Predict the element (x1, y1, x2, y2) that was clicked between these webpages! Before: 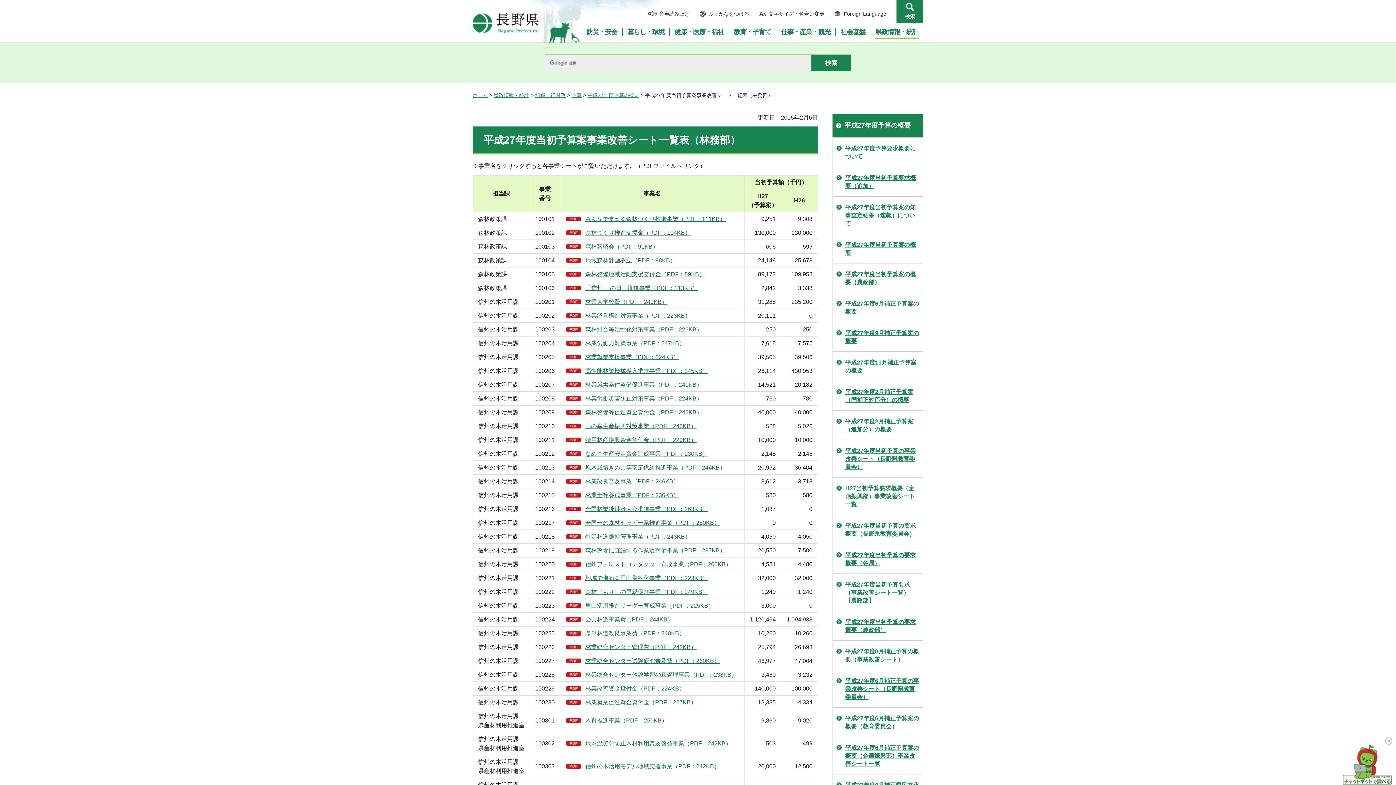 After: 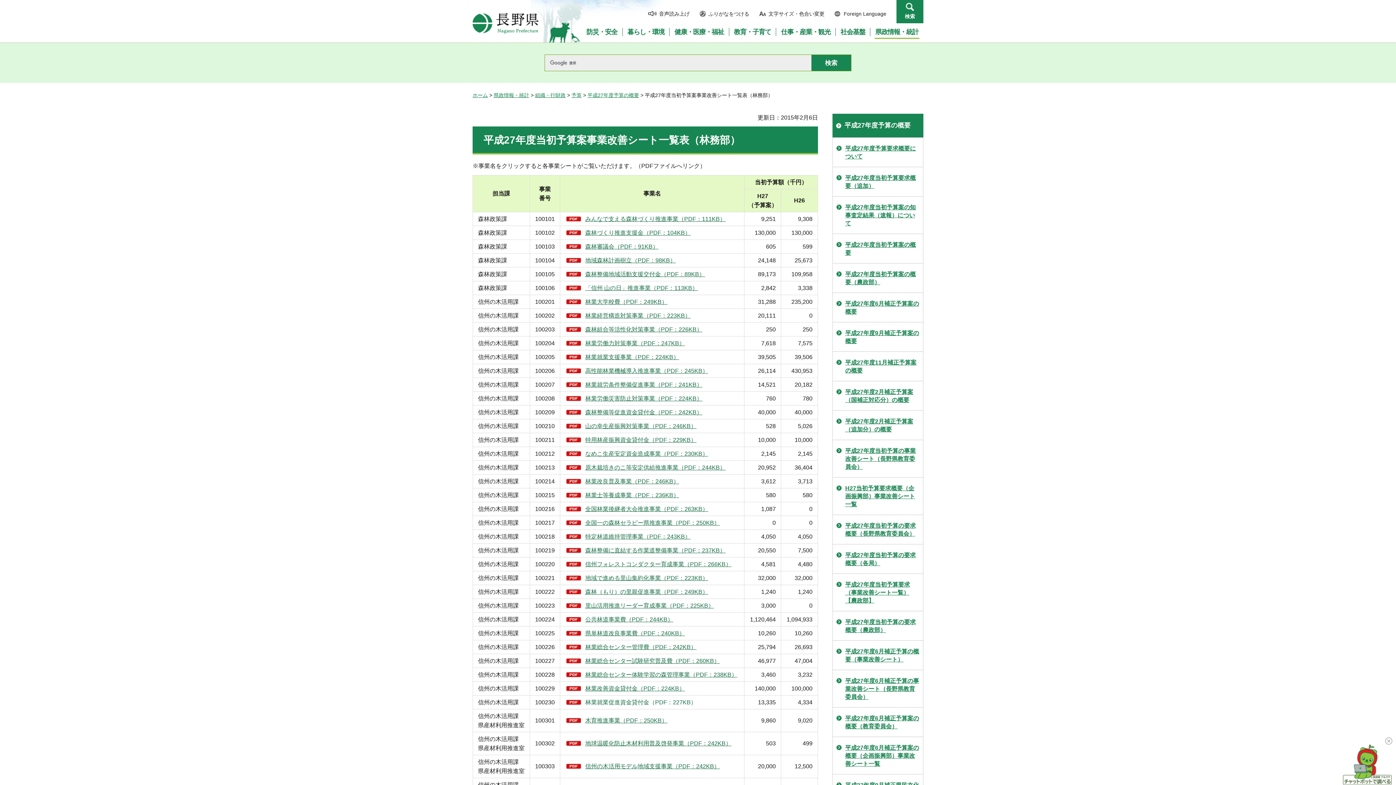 Action: label: 林業就業促進資金貸付金（PDF：227KB） bbox: (566, 698, 696, 707)